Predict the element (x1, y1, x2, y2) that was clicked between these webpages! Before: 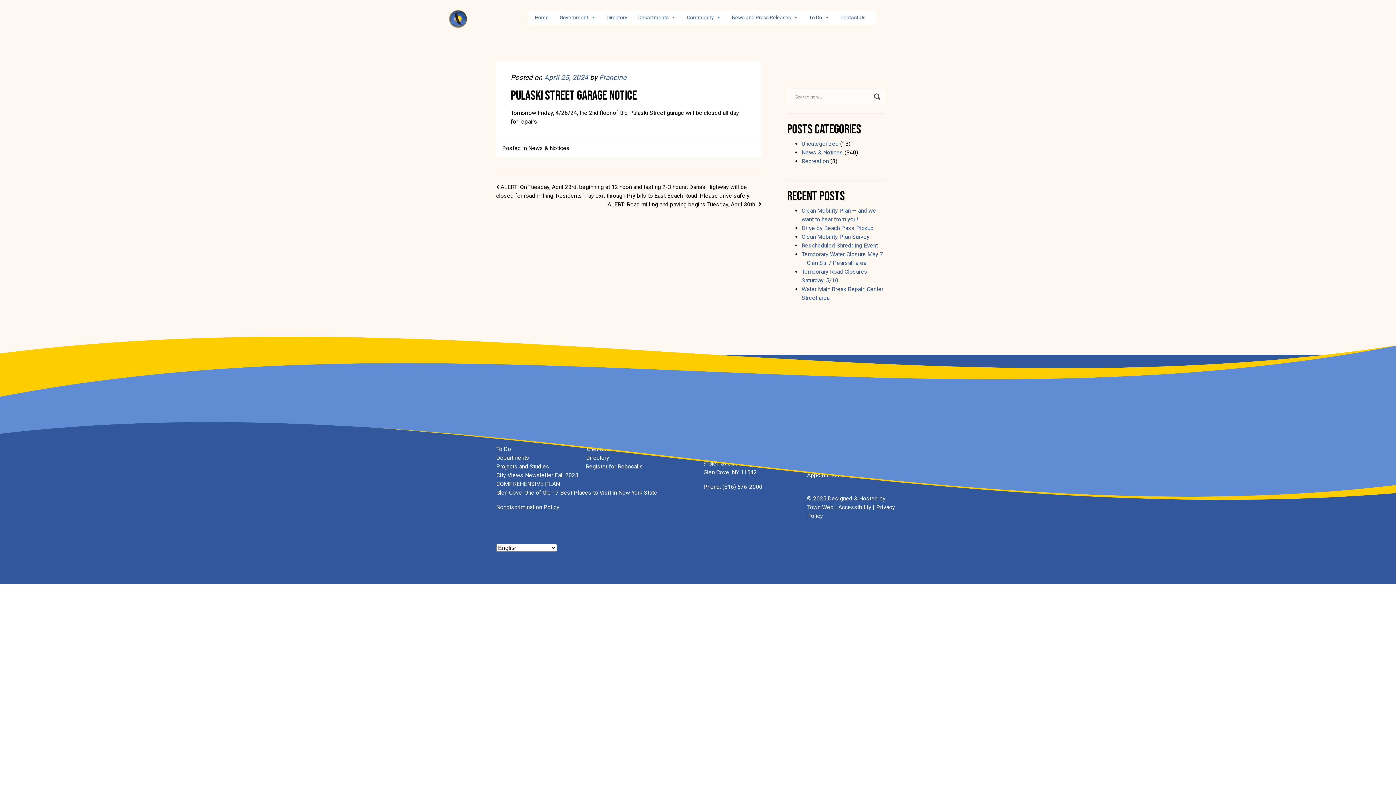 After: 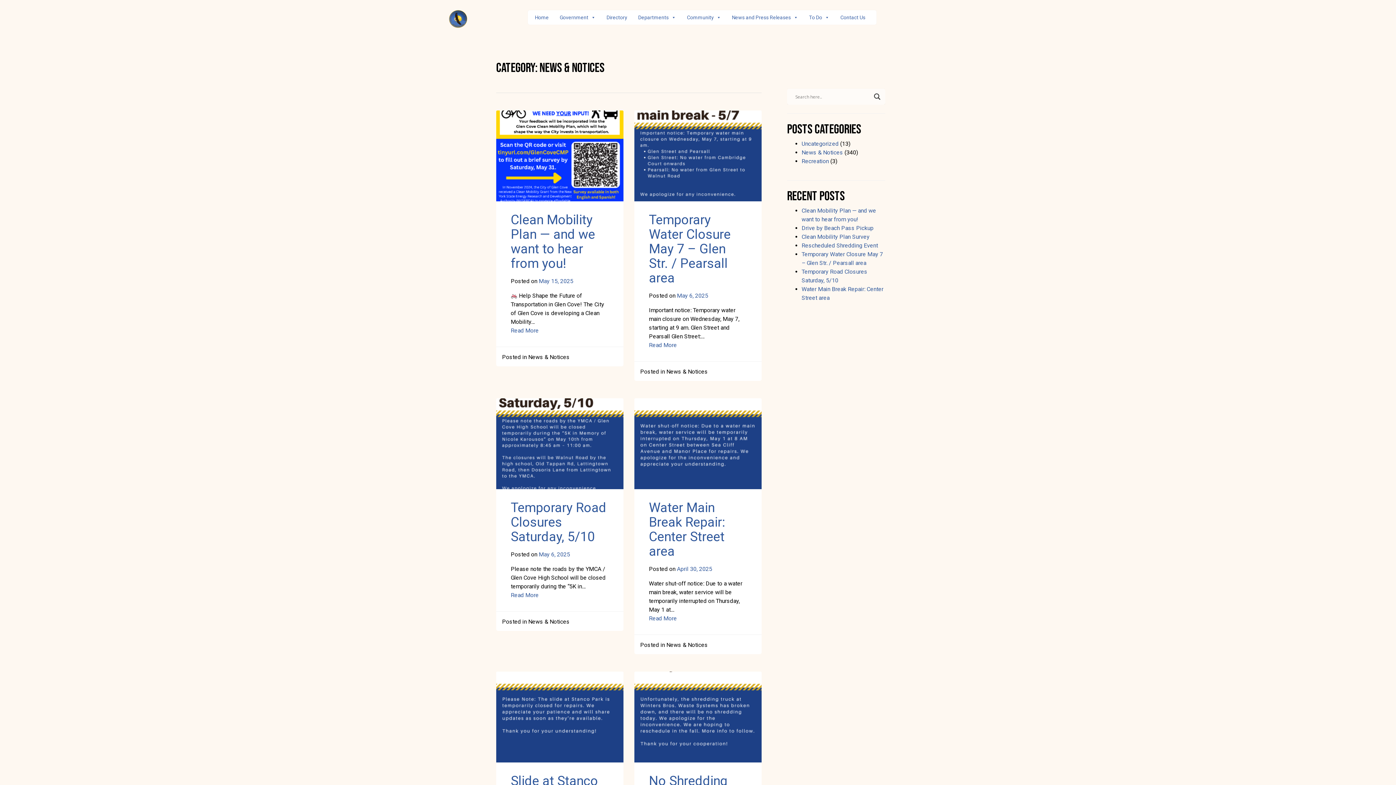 Action: bbox: (528, 144, 569, 151) label: News & Notices